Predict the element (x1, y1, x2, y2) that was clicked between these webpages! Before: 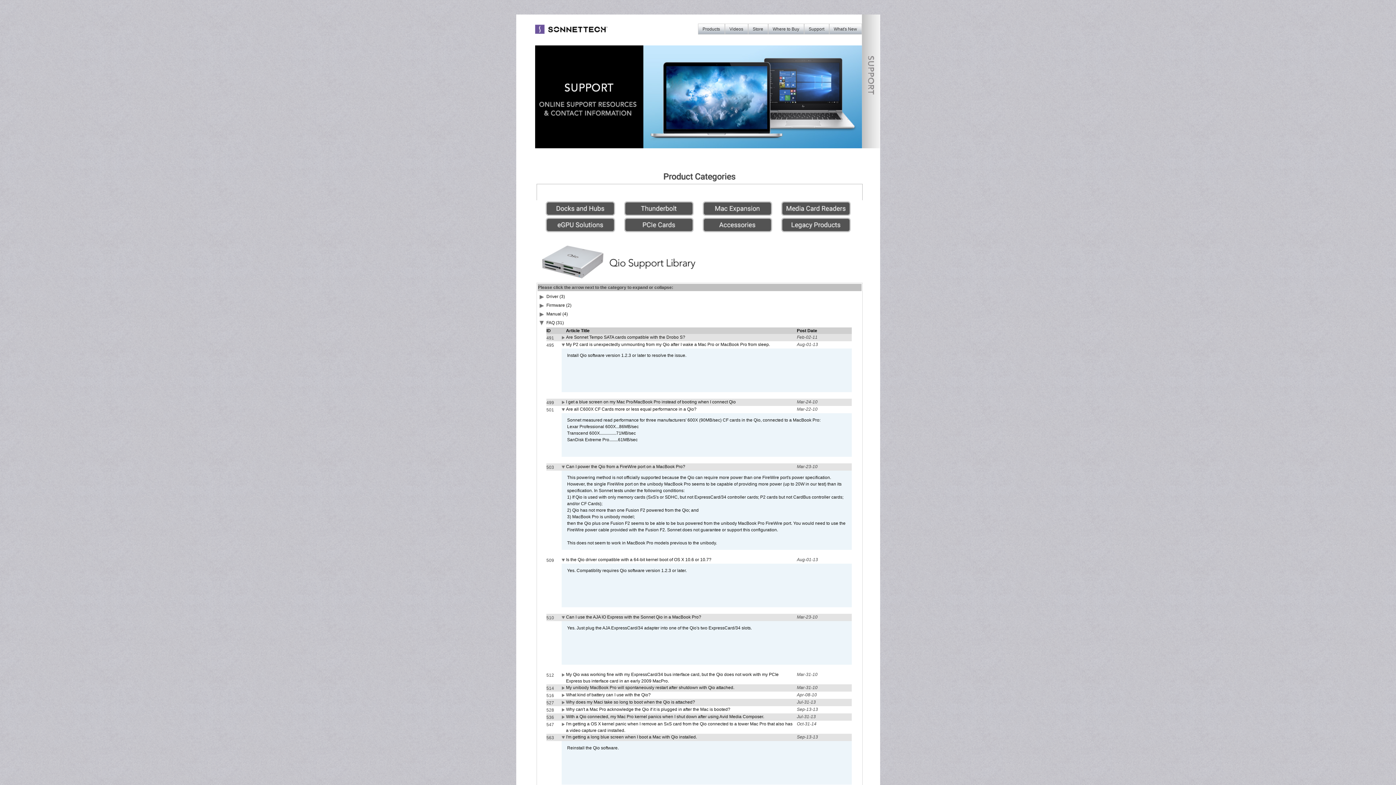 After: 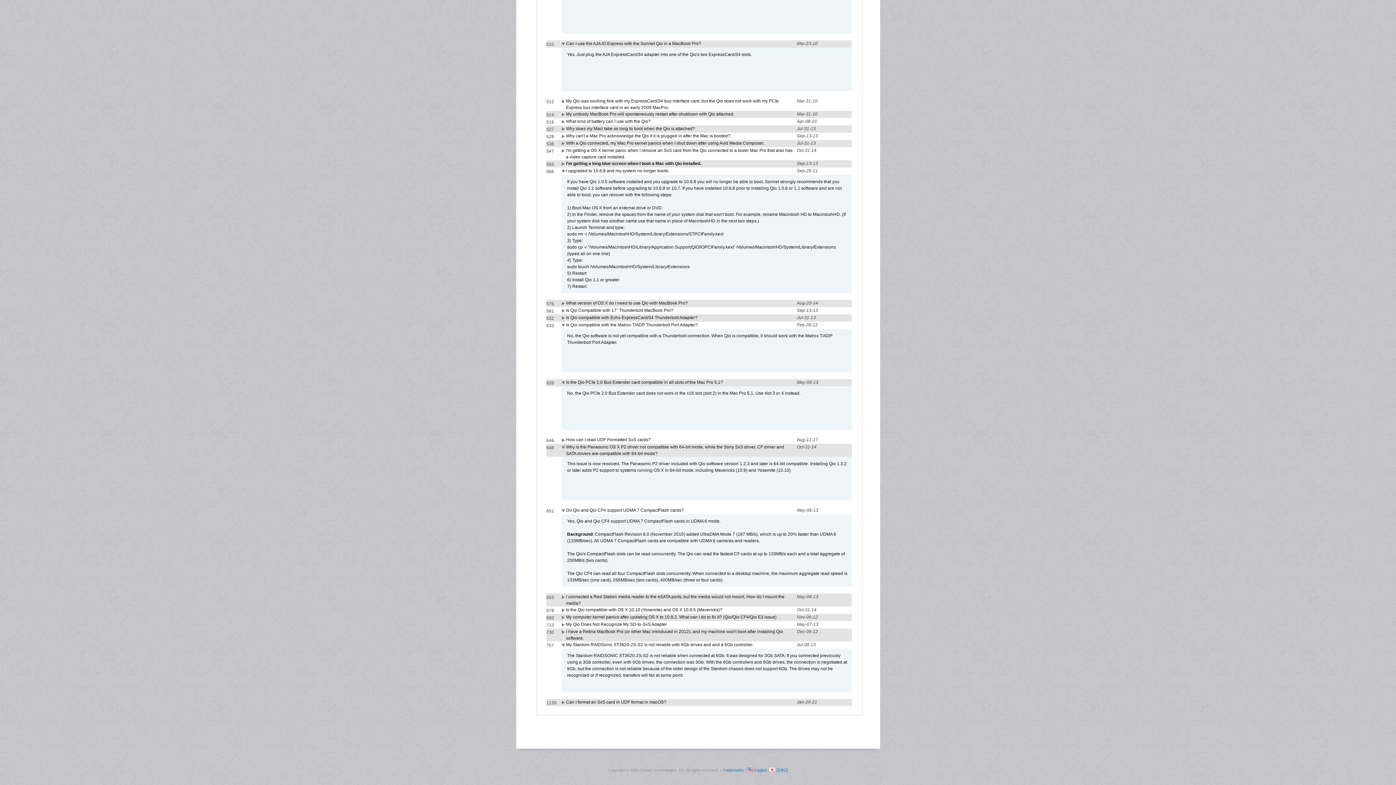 Action: label: I'm getting a long blue screen when I boot a Mac with Qio installed. bbox: (566, 734, 697, 740)